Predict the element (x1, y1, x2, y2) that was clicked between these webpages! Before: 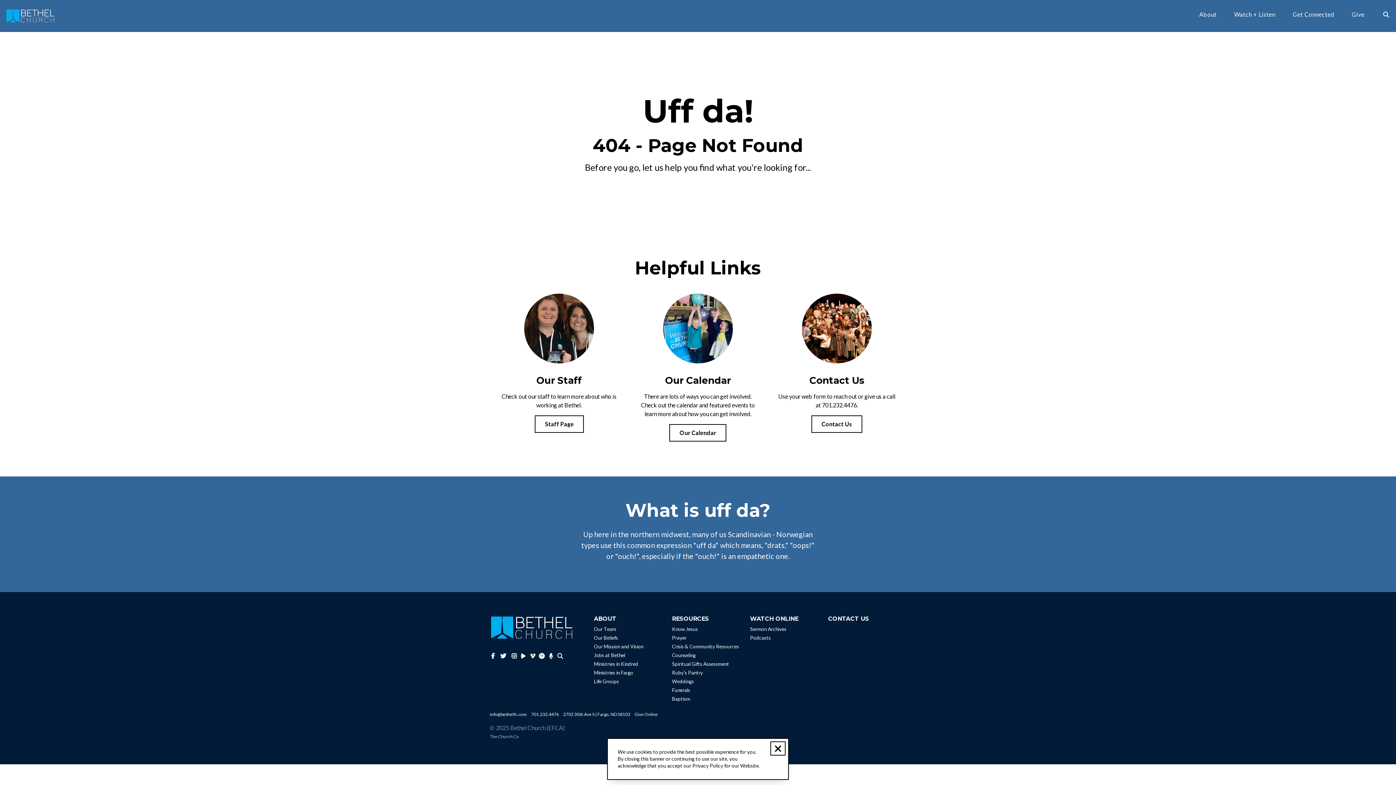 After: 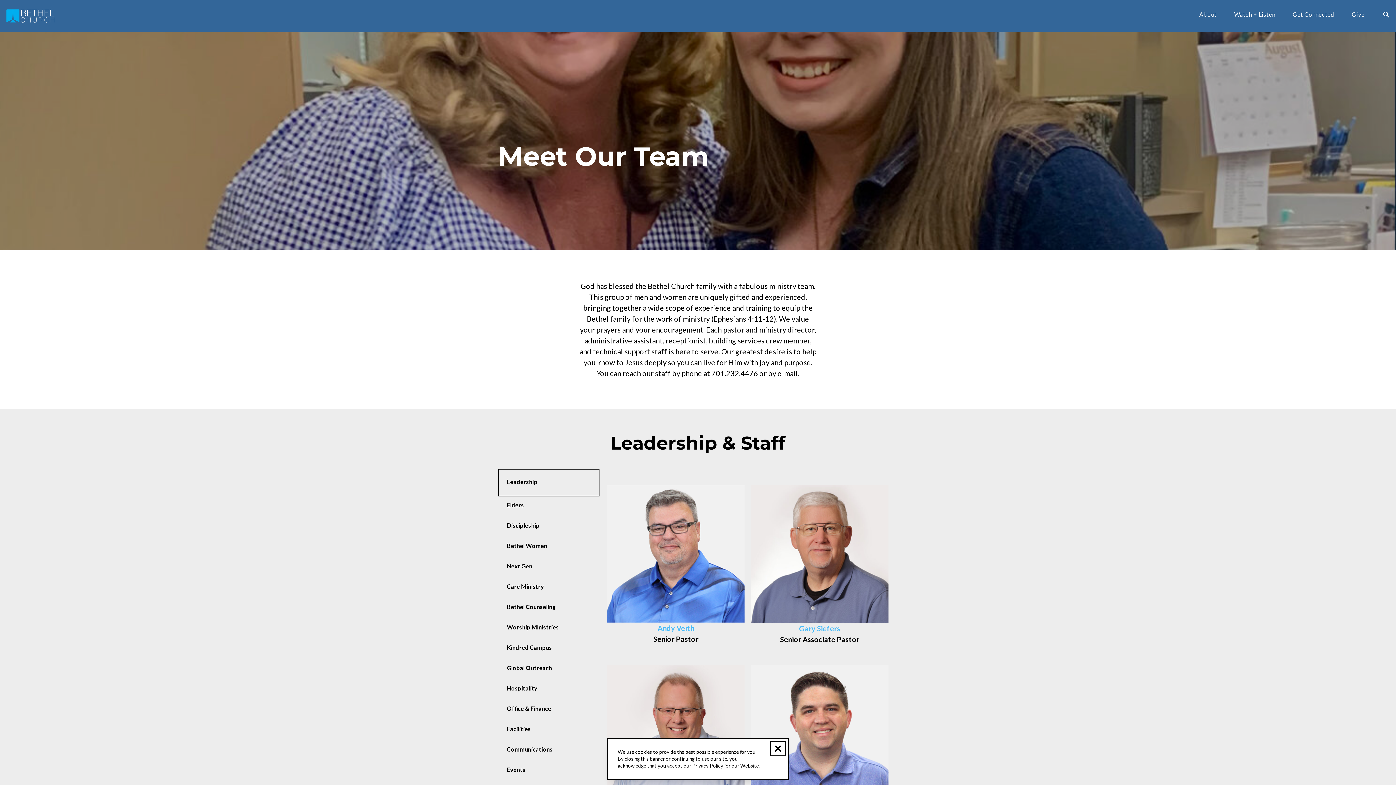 Action: label: Our Team bbox: (594, 622, 622, 636)